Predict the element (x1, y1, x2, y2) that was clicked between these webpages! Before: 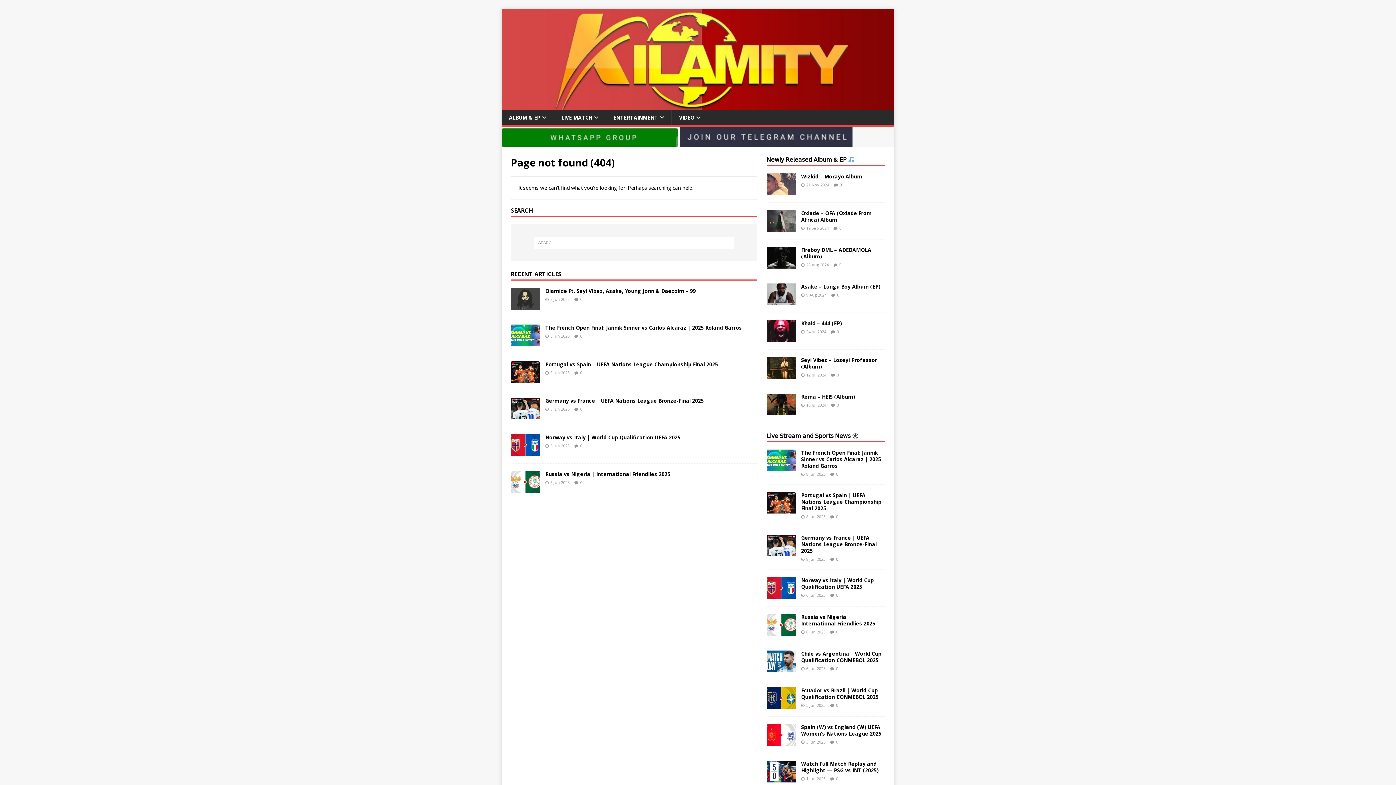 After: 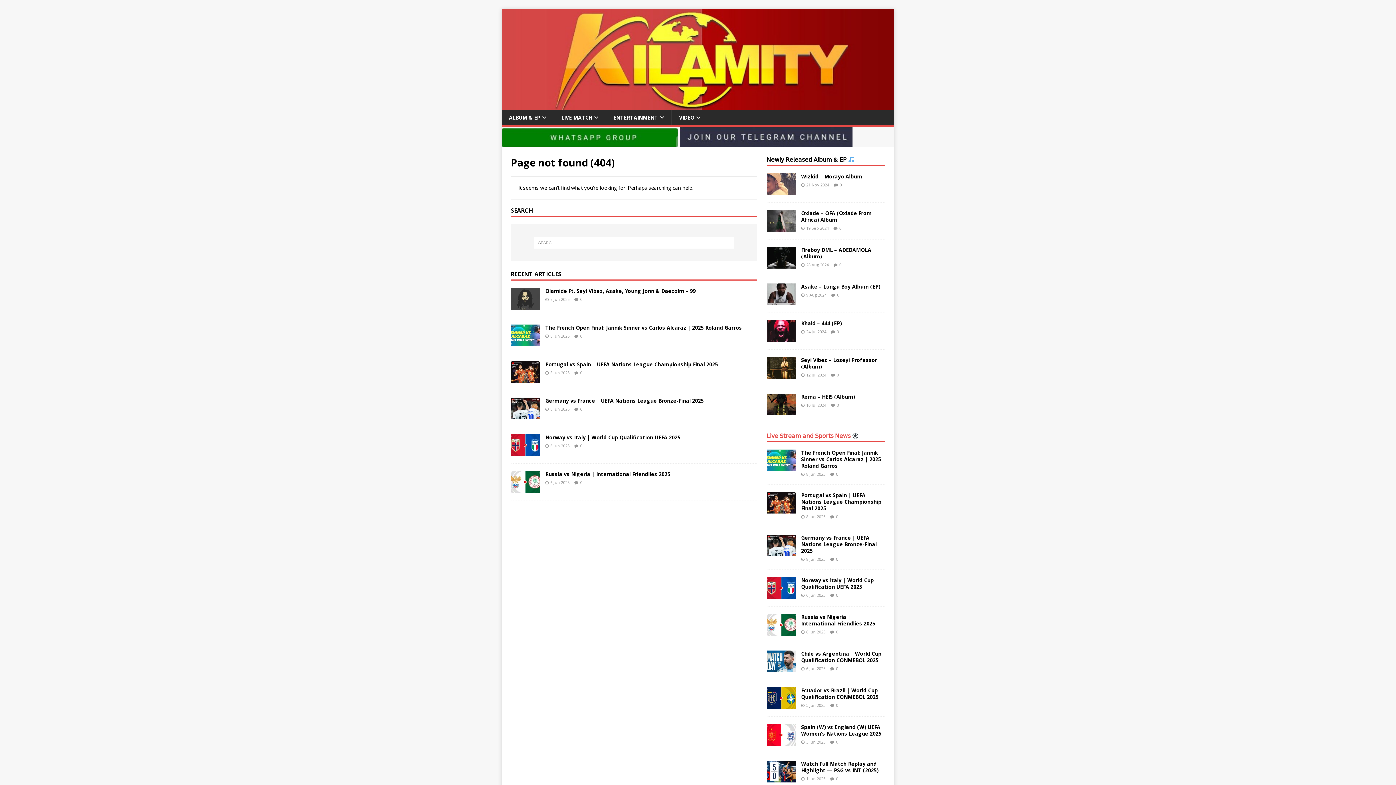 Action: bbox: (766, 432, 858, 440) label: 𝖫𝗂𝗏𝖾 𝖲𝗍𝗋𝖾𝖺𝗆 𝖺𝗇𝖽 𝖲𝗉𝗈𝗋𝗍𝗌 𝖭𝖾𝗐𝗌 